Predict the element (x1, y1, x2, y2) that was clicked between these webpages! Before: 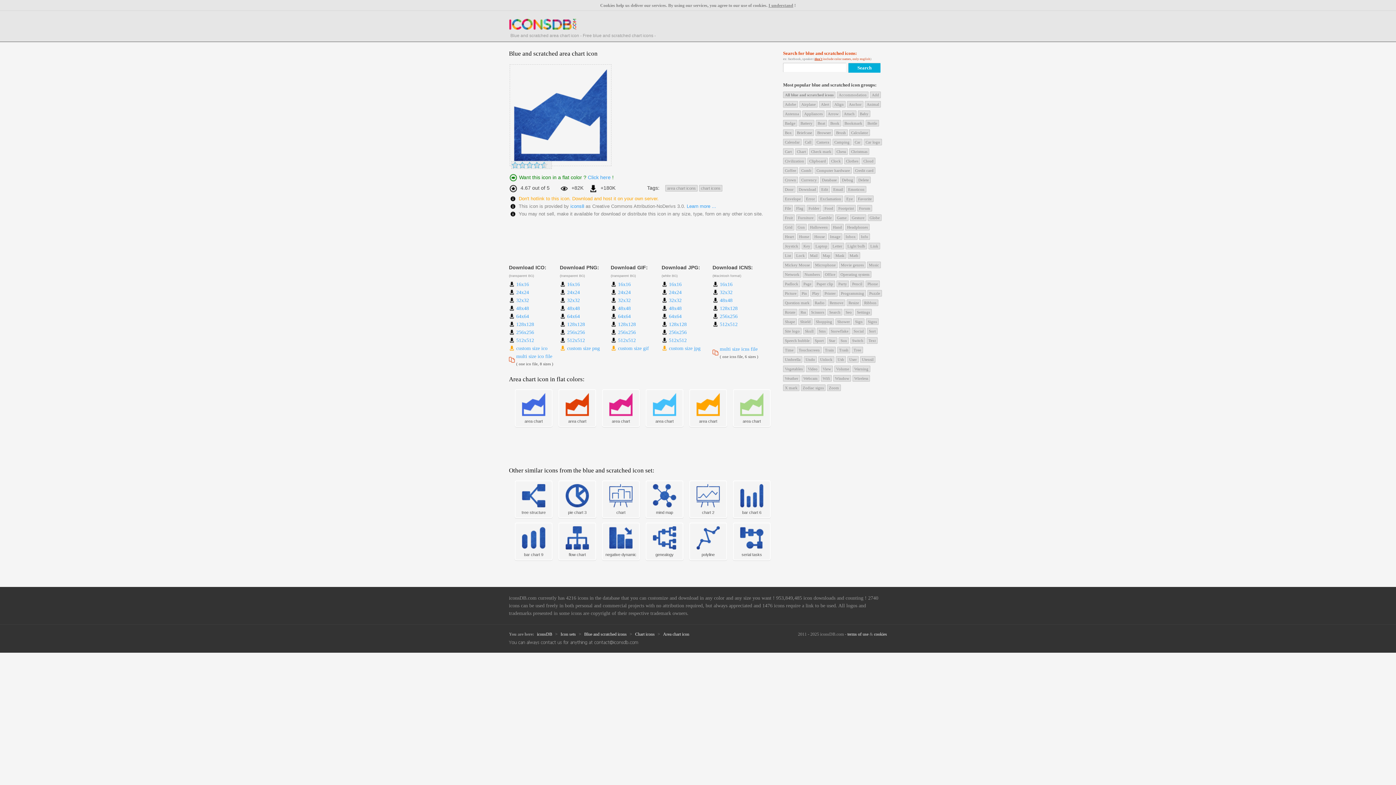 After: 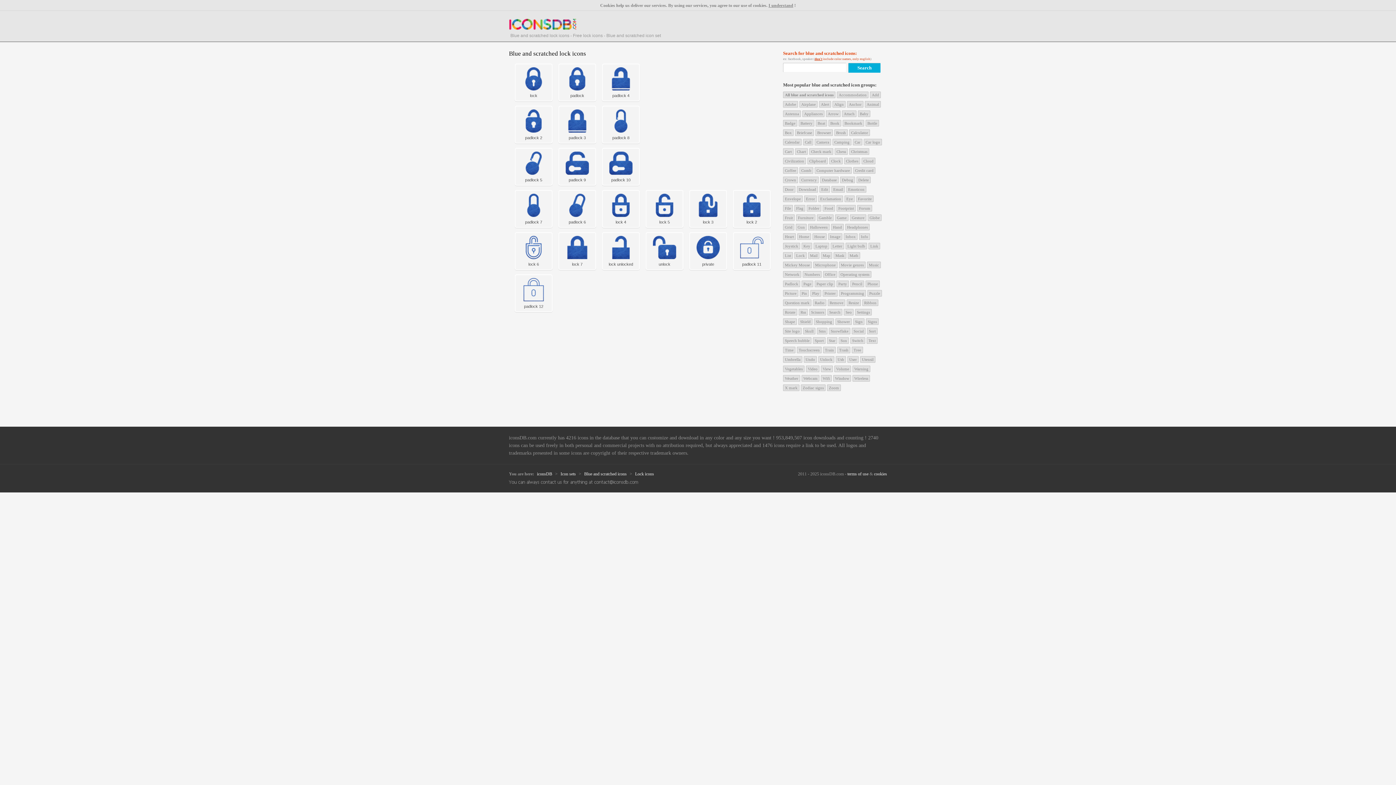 Action: bbox: (794, 252, 806, 258) label: Lock